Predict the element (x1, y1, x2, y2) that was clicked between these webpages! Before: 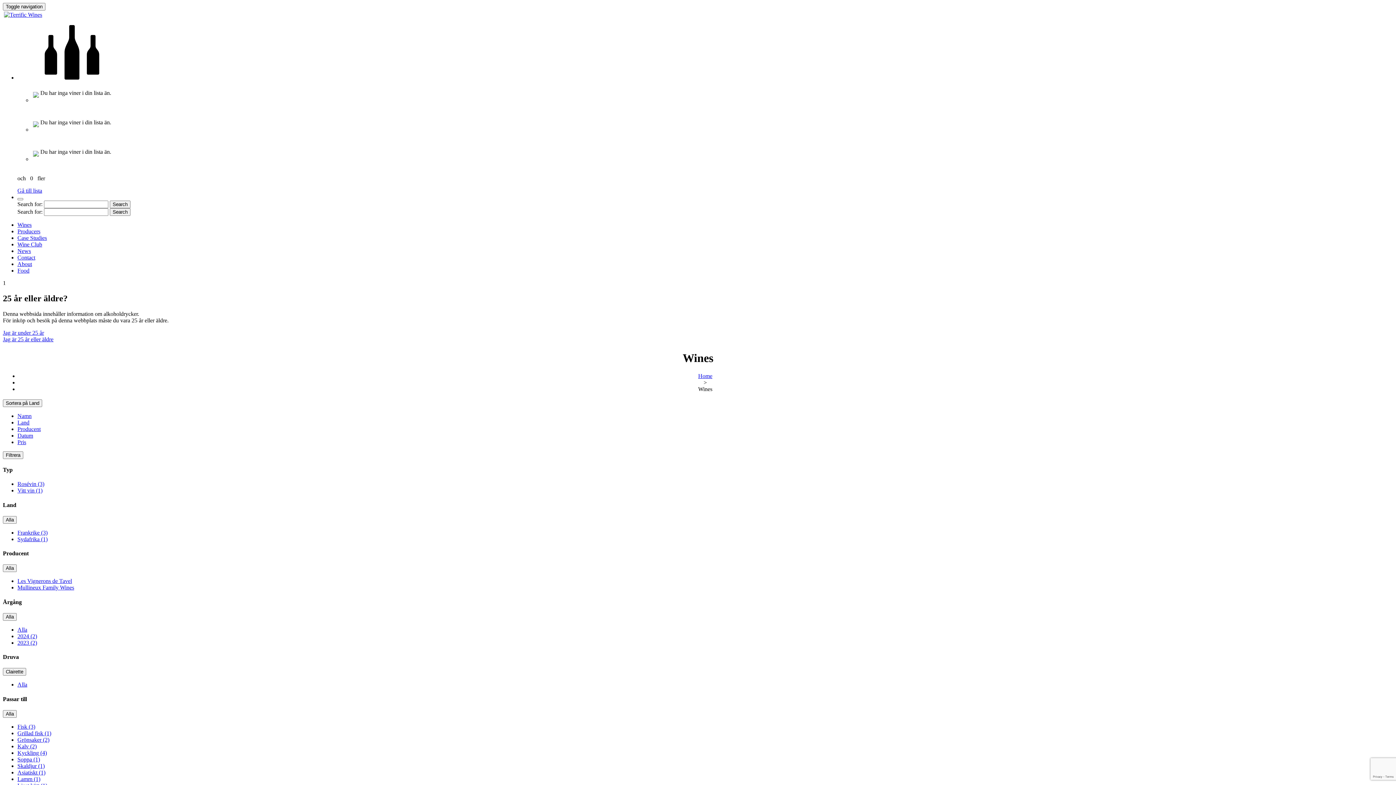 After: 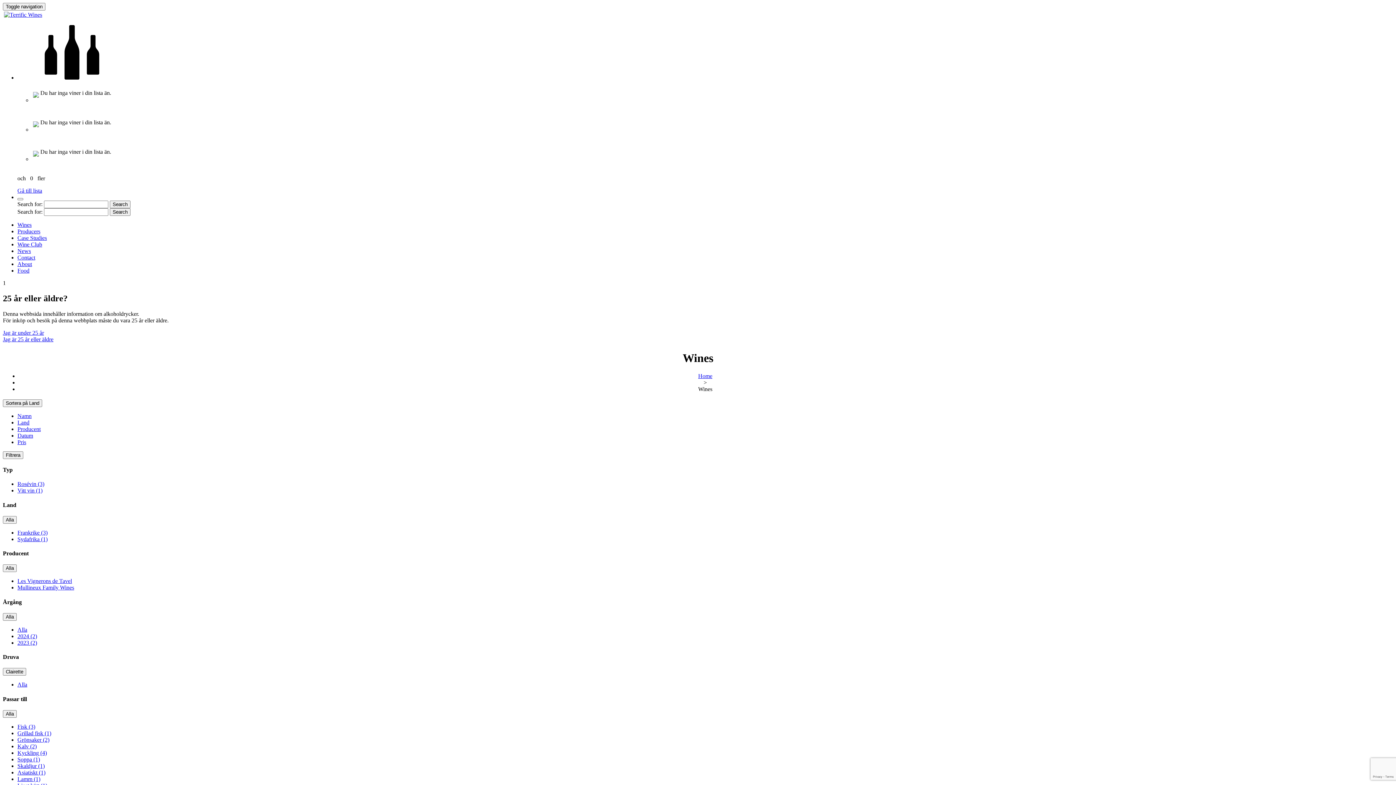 Action: bbox: (33, 151, 38, 157)